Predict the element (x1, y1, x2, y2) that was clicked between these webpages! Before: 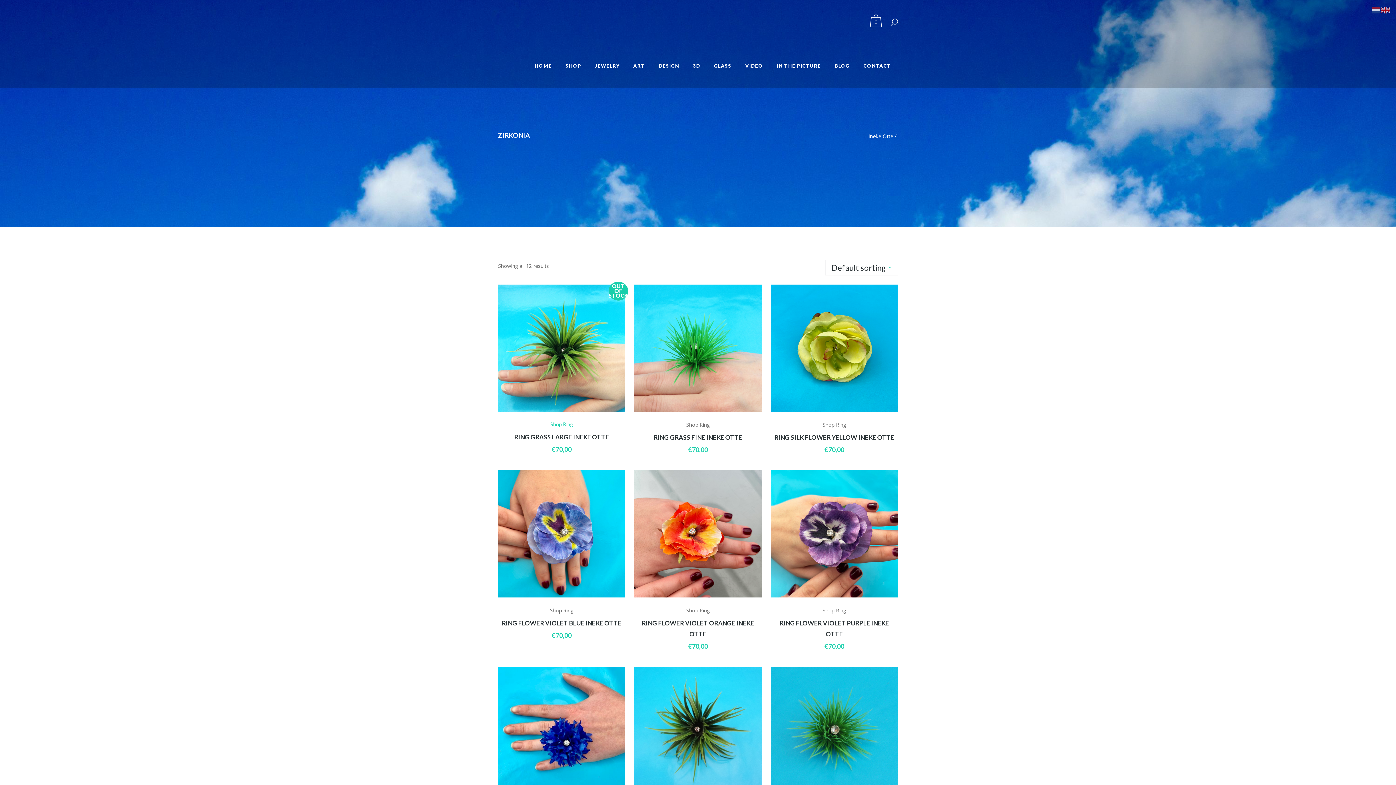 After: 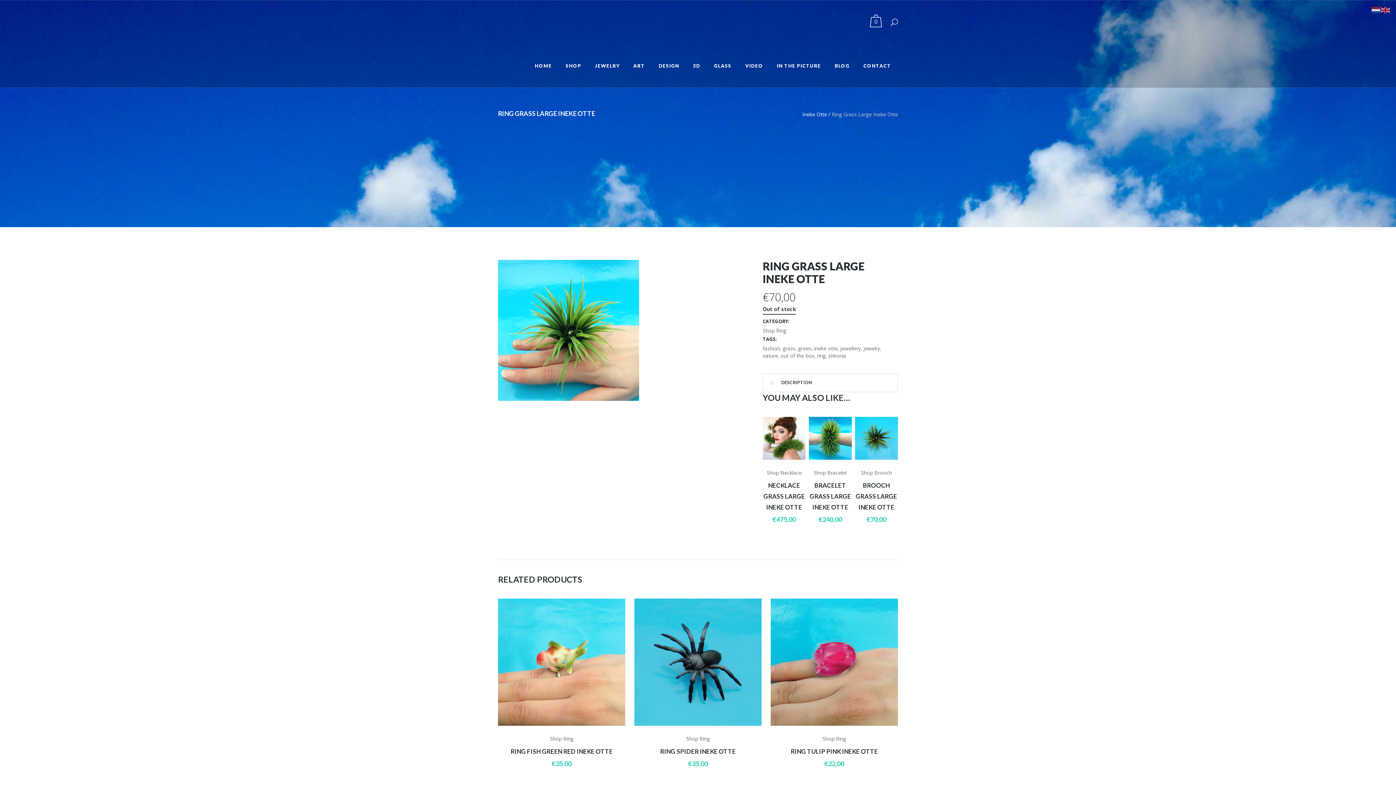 Action: bbox: (498, 431, 625, 442) label: RING GRASS LARGE INEKE OTTE